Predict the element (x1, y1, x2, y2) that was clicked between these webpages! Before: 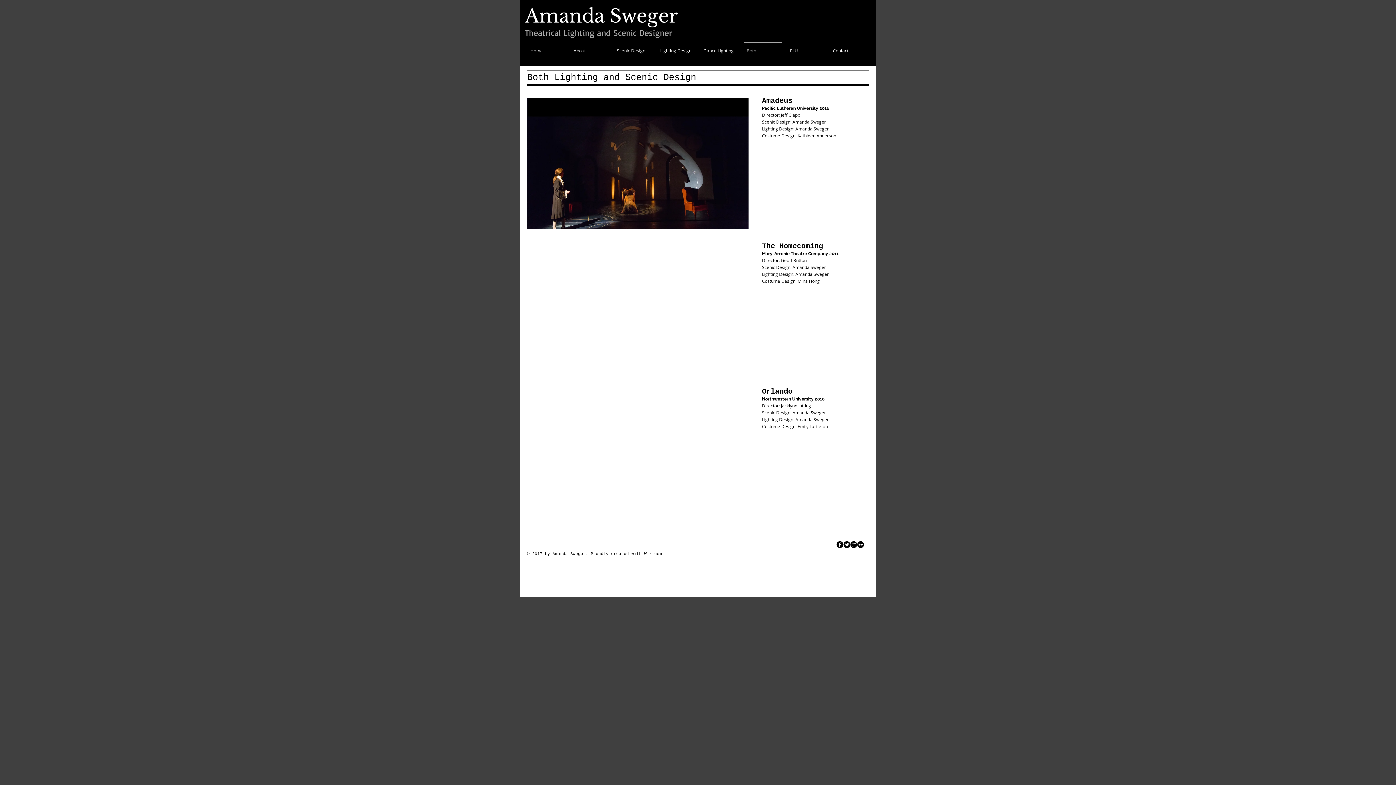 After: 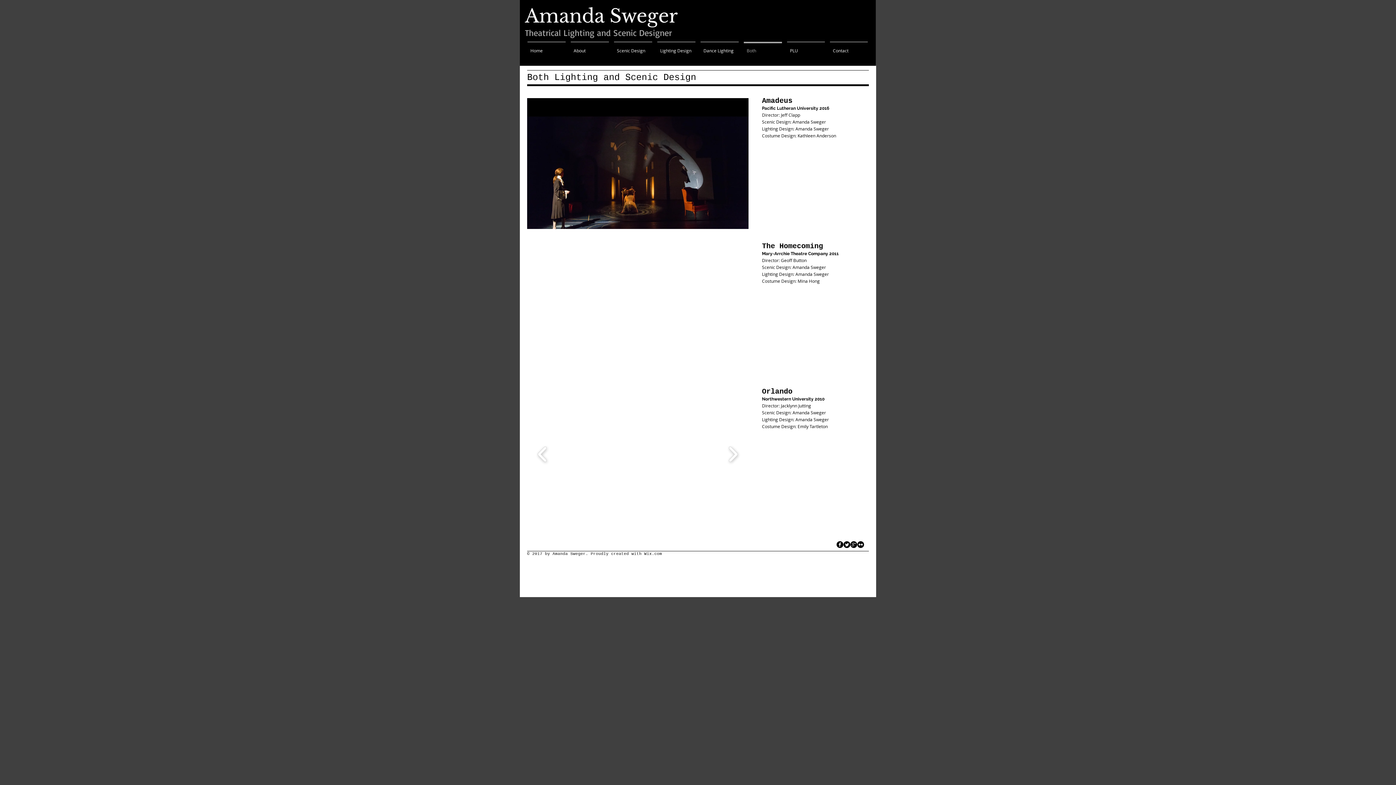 Action: bbox: (727, 510, 734, 516) label: play